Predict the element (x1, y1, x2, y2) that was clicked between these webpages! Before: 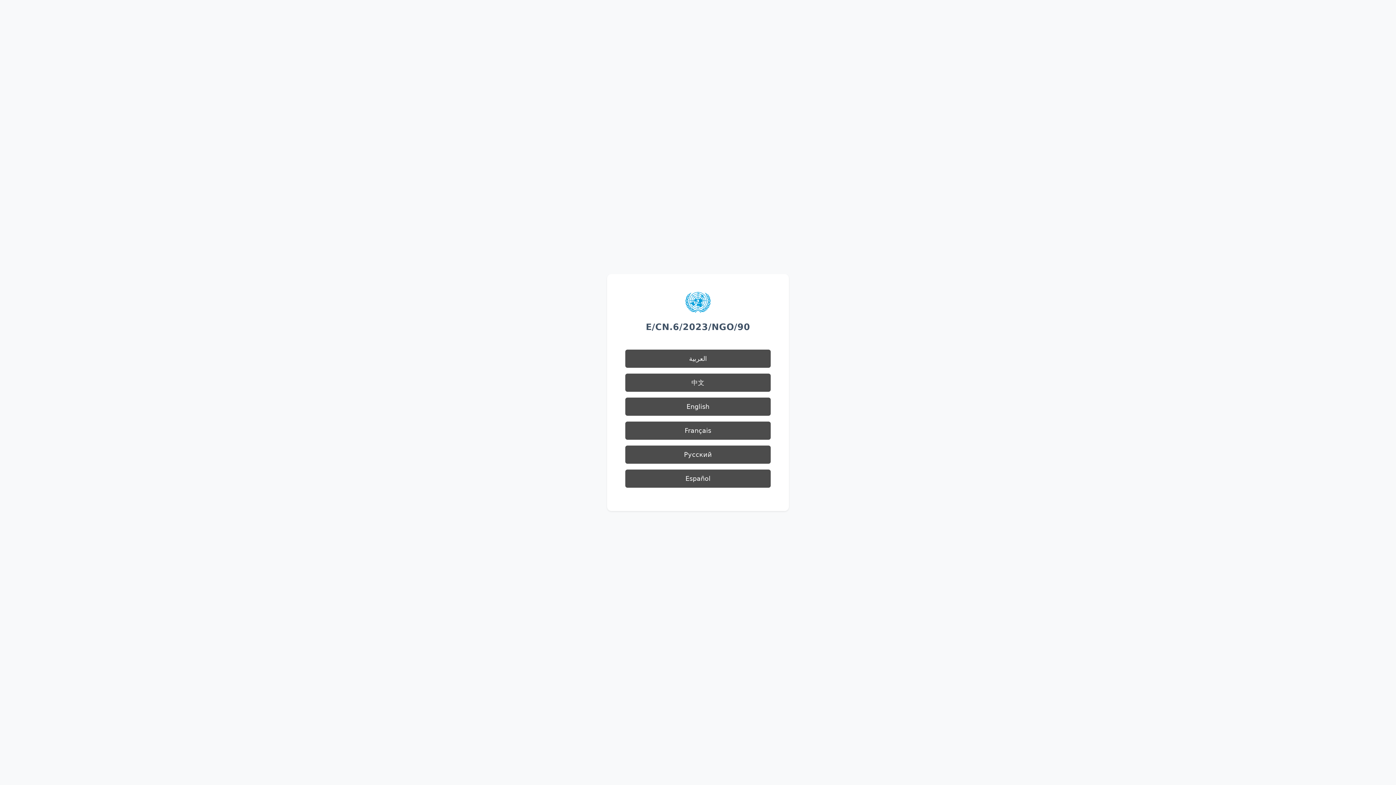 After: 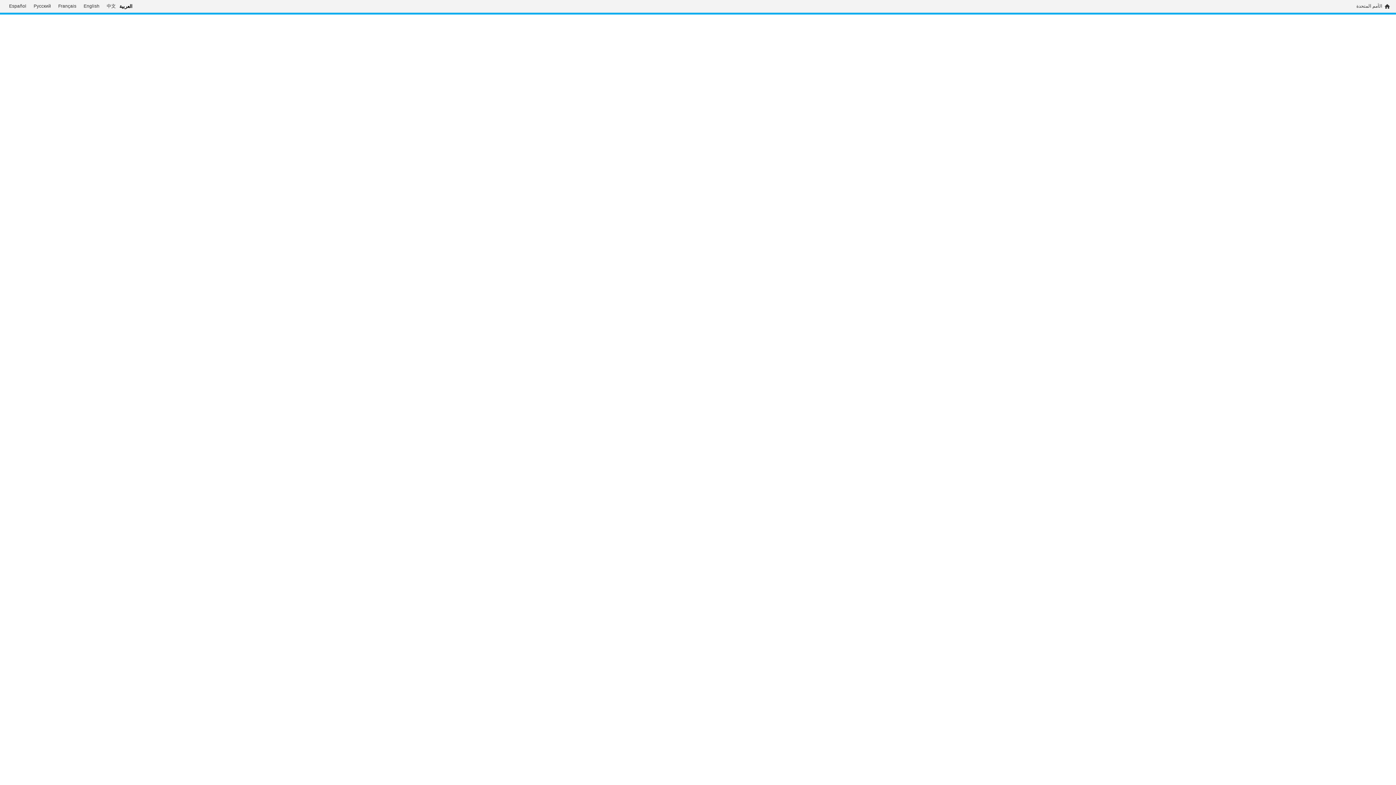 Action: bbox: (625, 349, 770, 368) label: العربية